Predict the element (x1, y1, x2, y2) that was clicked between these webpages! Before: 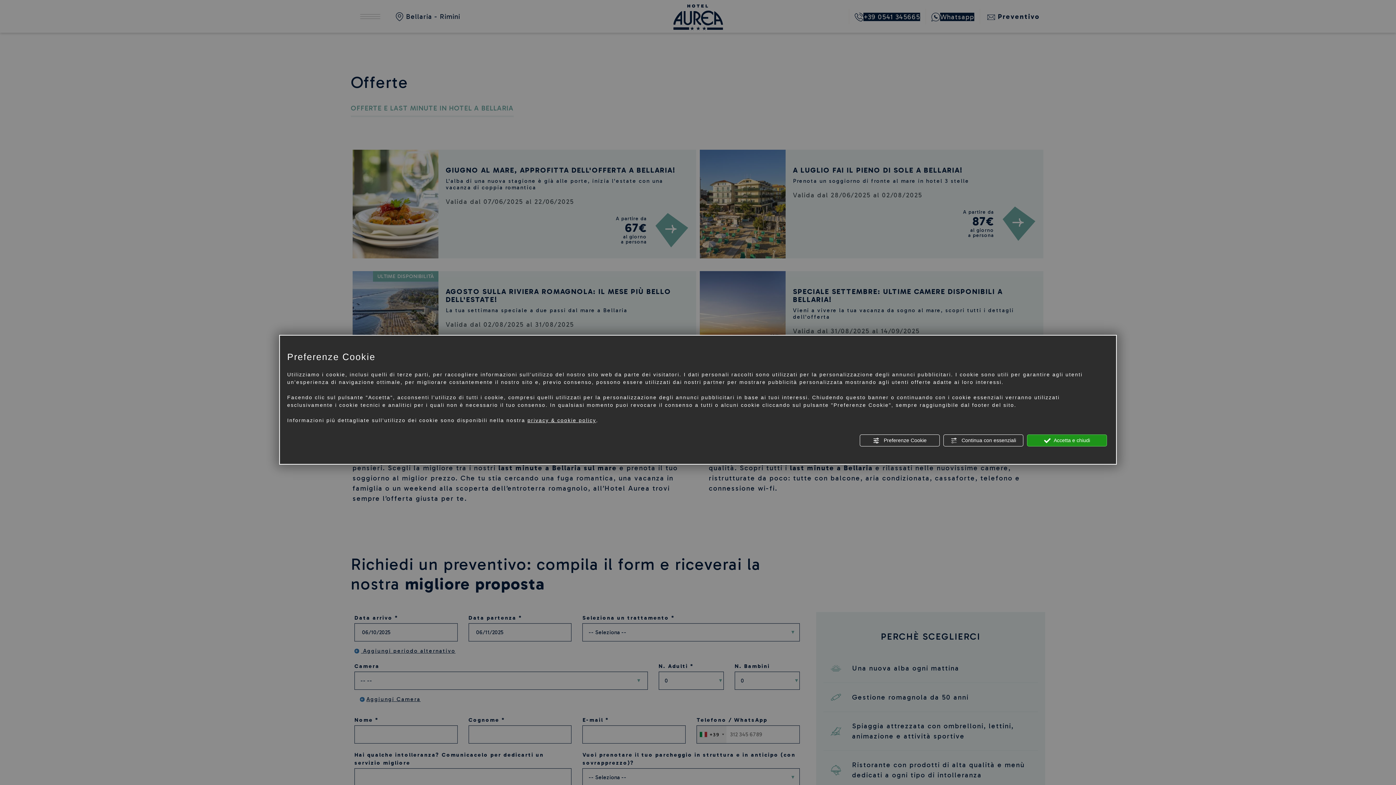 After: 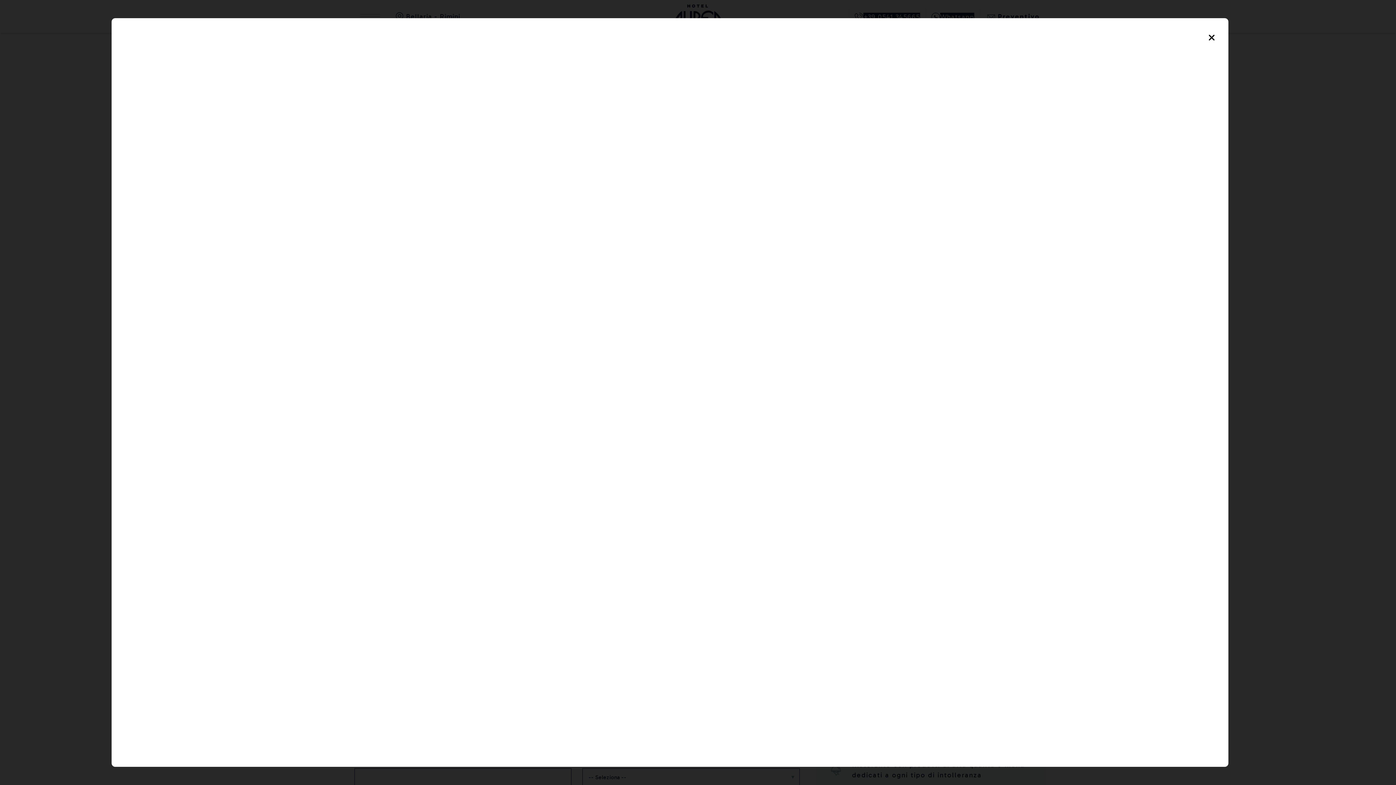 Action: bbox: (527, 416, 596, 424) label: privacy & cookie policy